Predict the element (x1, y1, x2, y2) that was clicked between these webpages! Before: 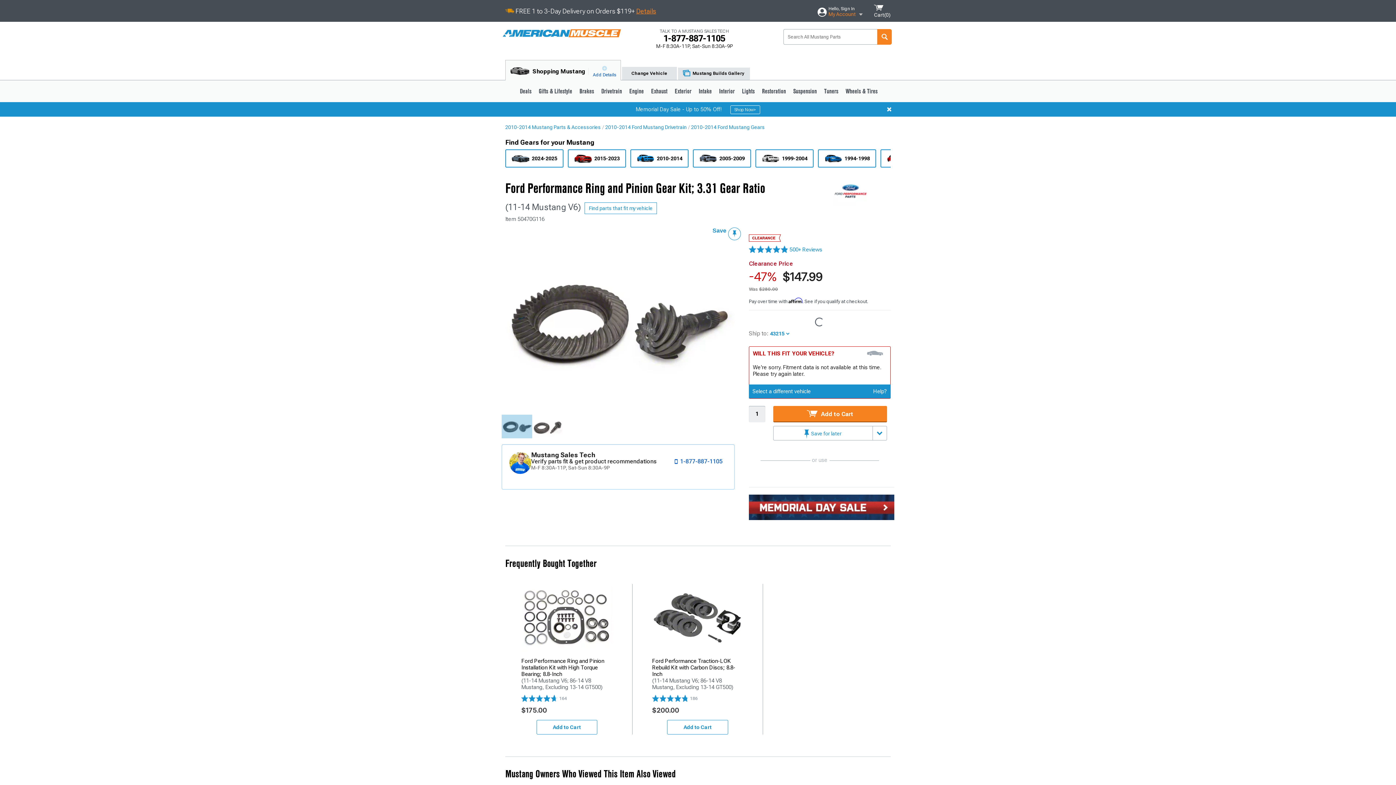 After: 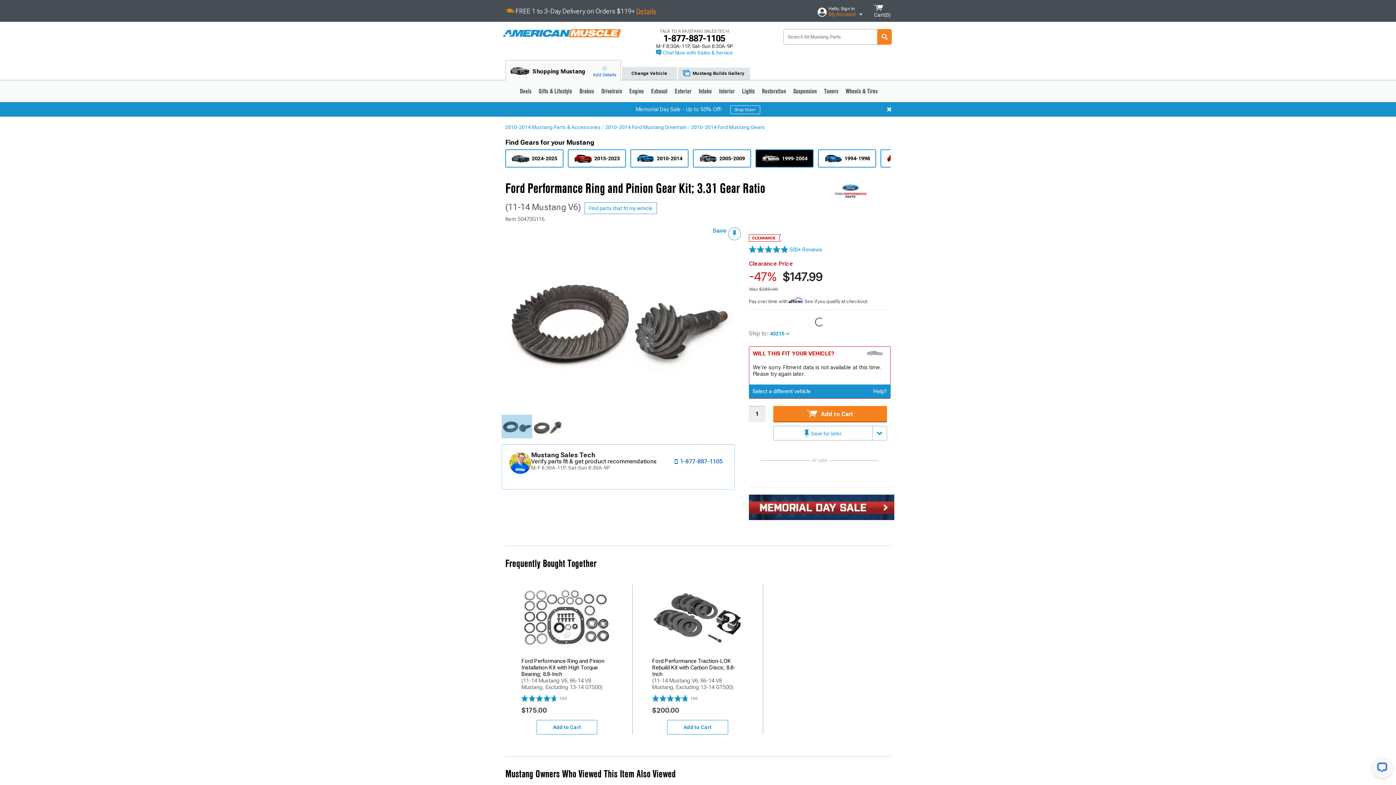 Action: label: 1999-2004 bbox: (755, 149, 813, 167)